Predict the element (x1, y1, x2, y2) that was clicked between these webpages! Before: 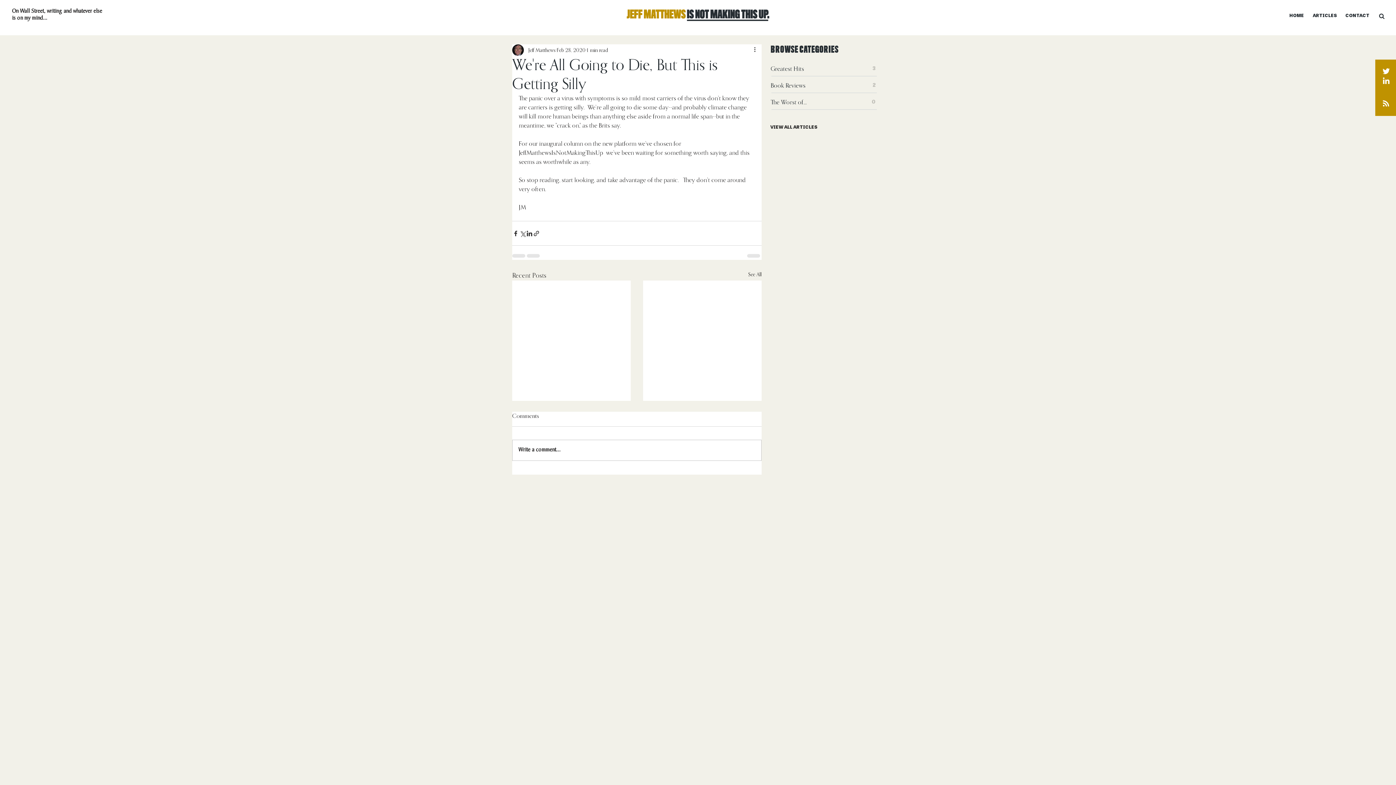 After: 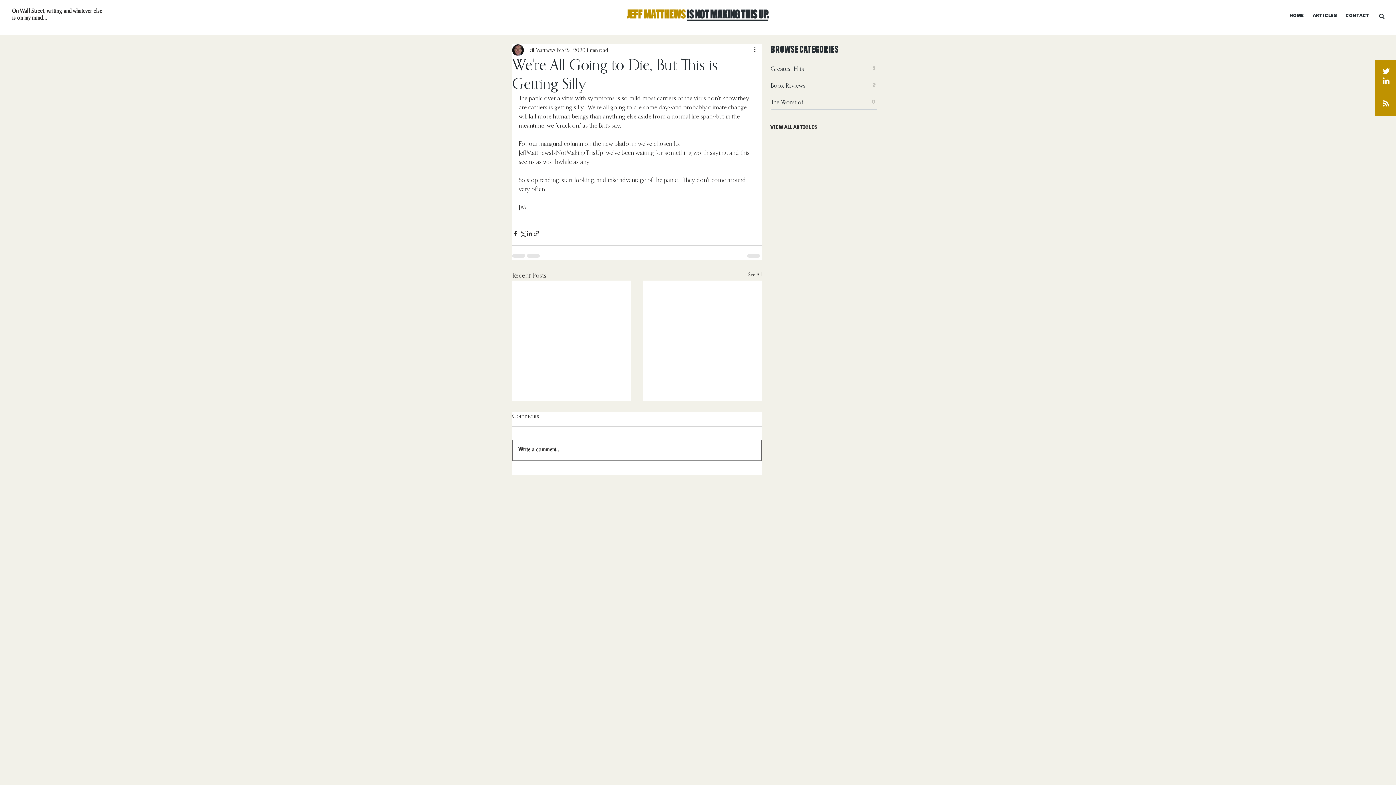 Action: label: Write a comment... bbox: (512, 440, 761, 460)